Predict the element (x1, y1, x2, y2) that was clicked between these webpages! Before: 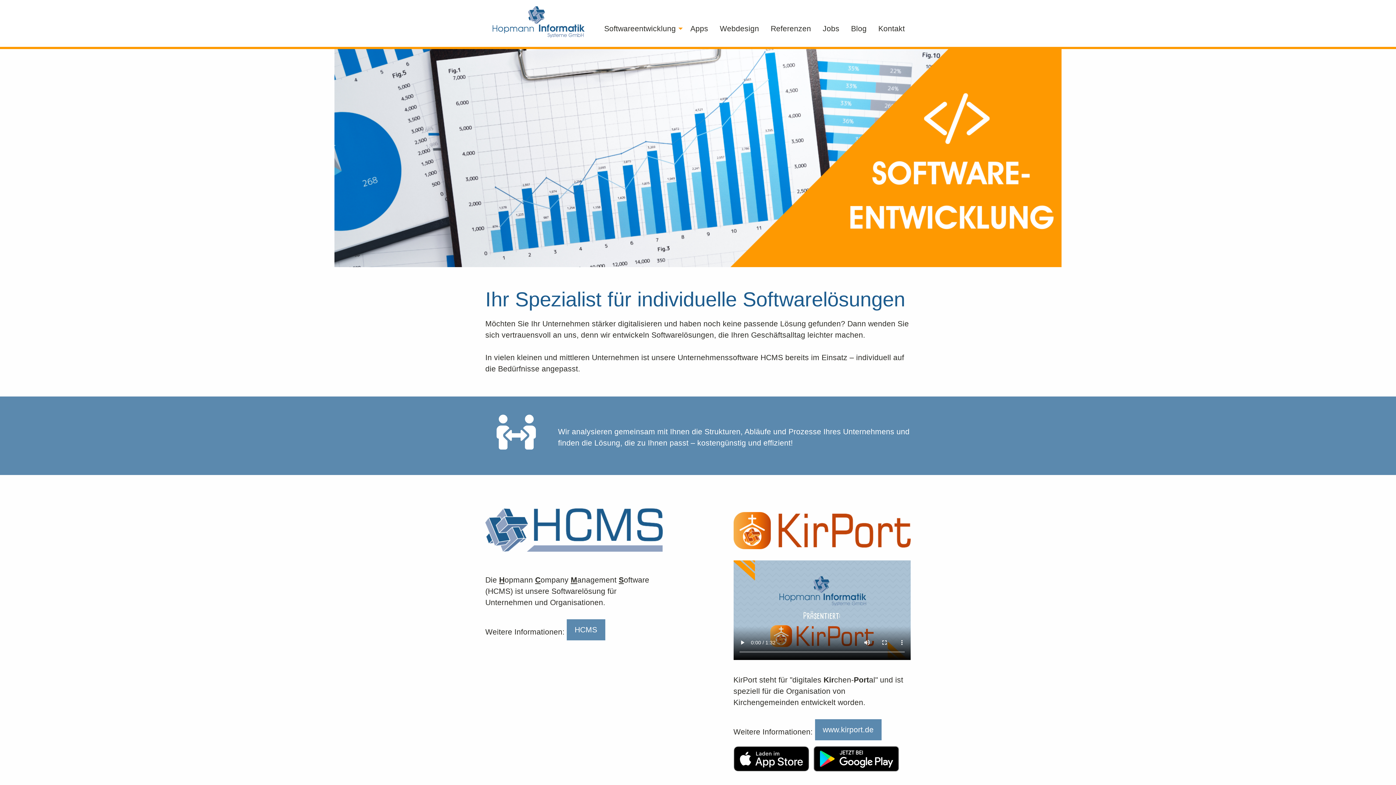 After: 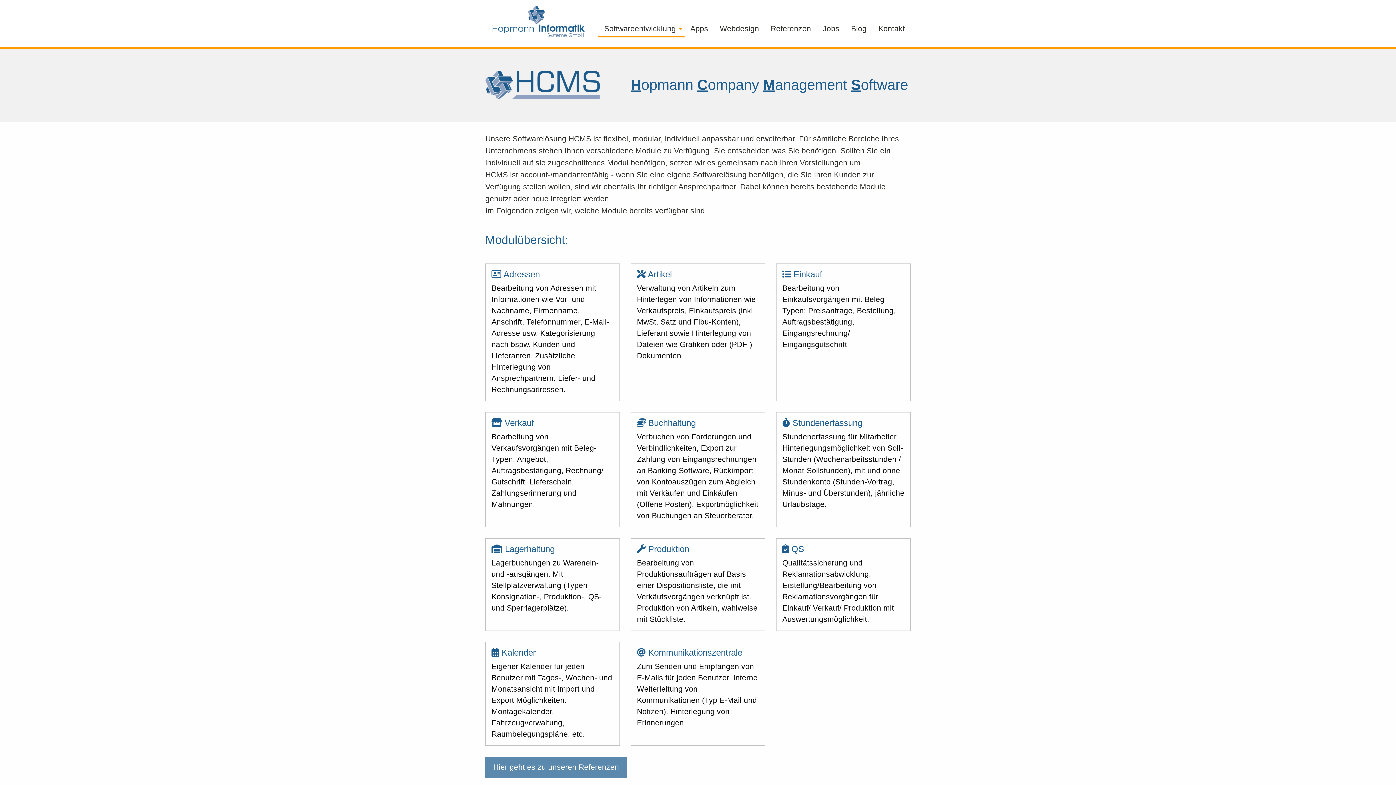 Action: bbox: (566, 619, 605, 640) label: HCMS